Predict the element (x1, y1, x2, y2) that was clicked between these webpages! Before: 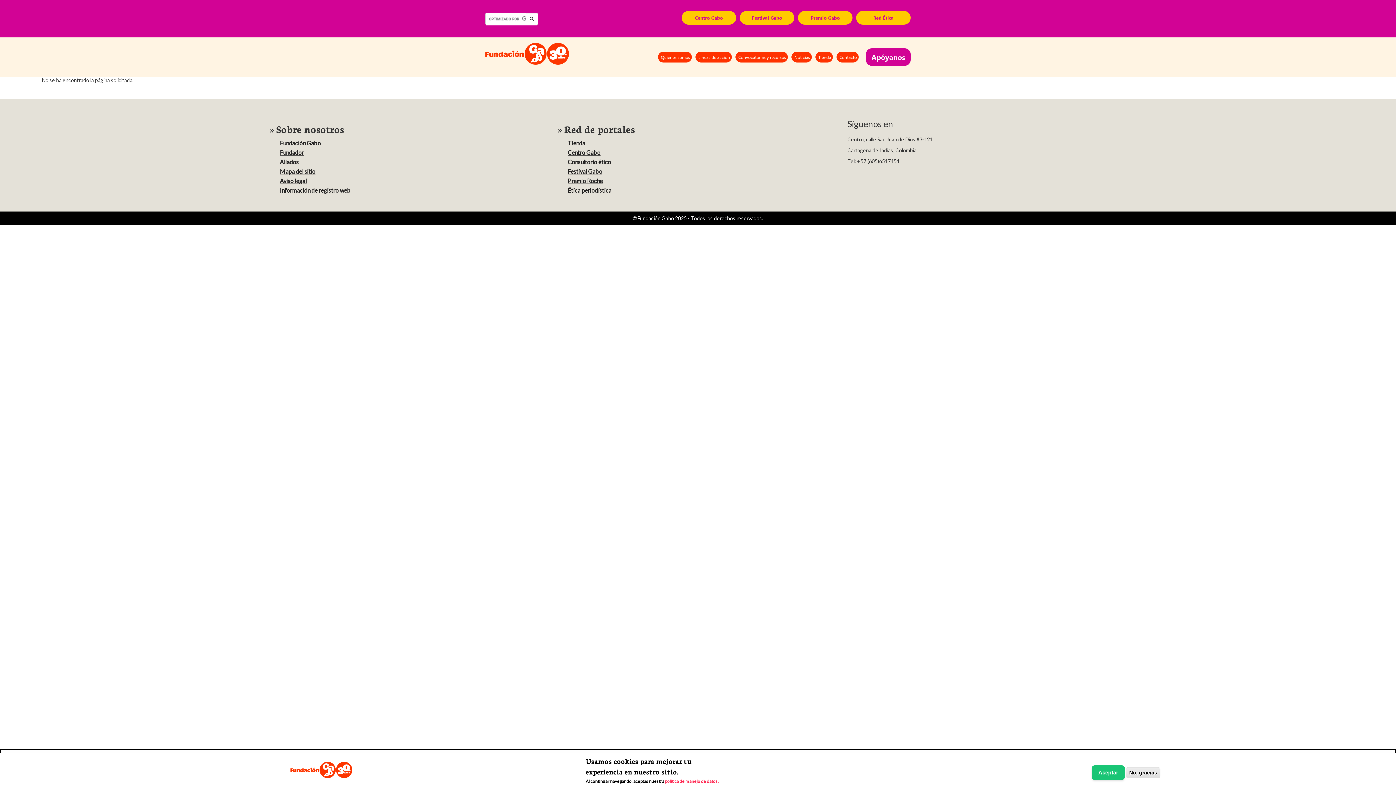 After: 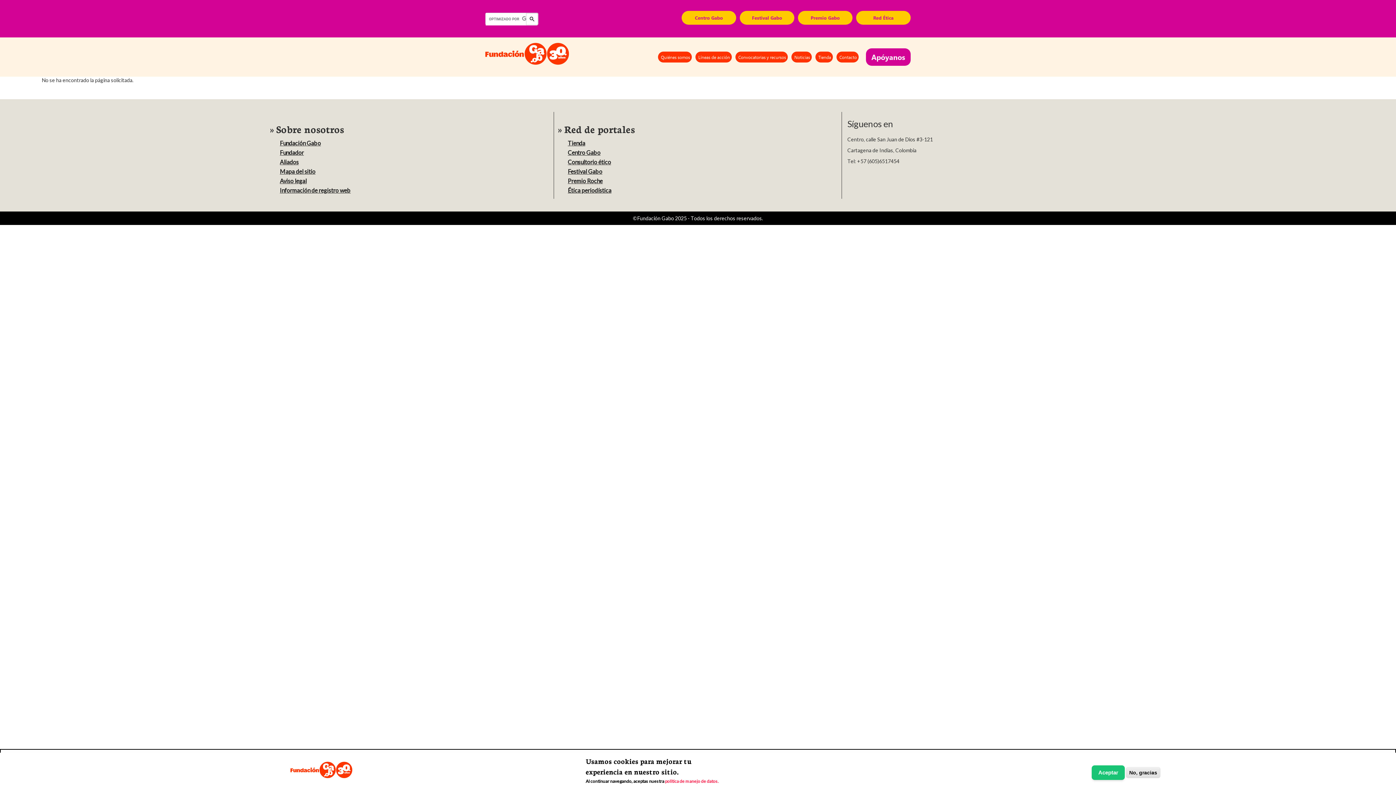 Action: bbox: (866, 48, 910, 65) label: Apóyanos